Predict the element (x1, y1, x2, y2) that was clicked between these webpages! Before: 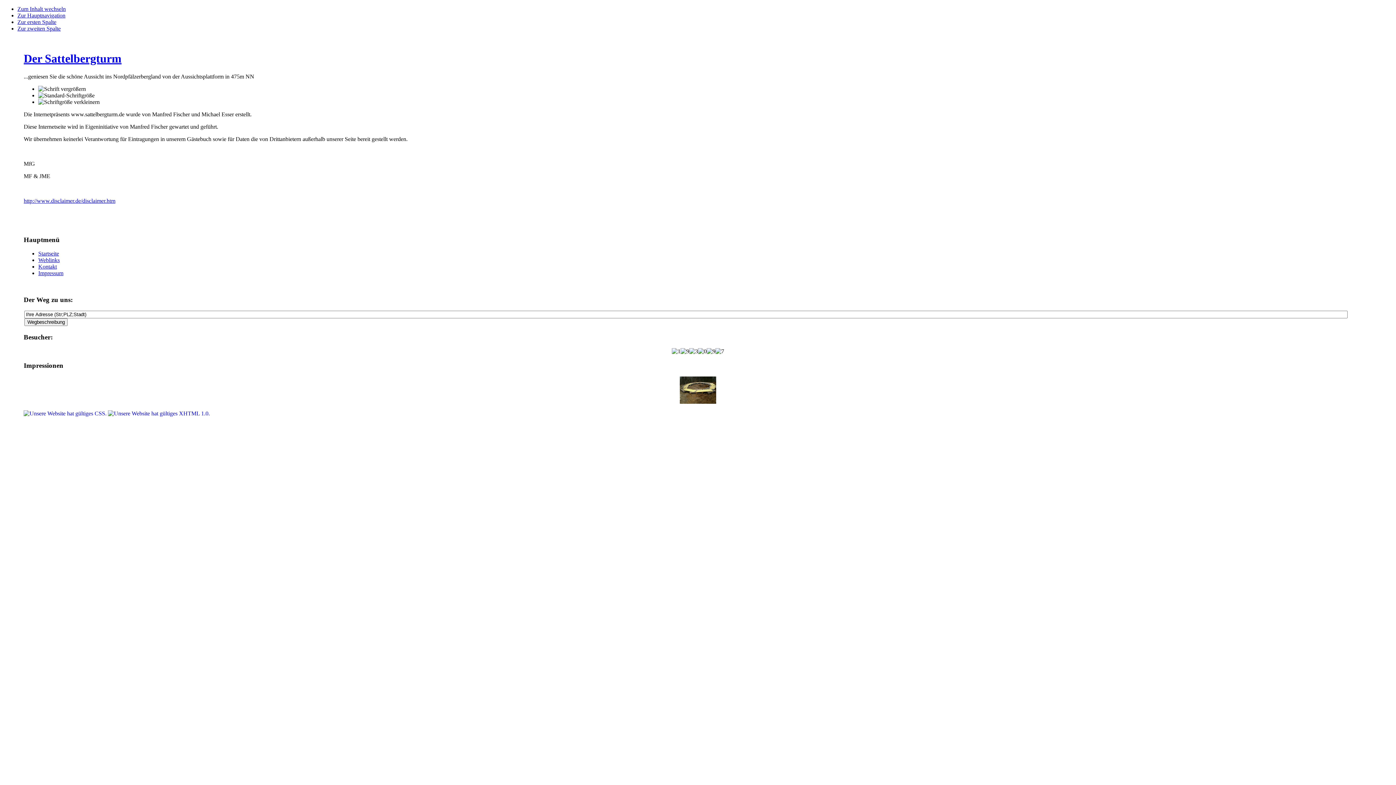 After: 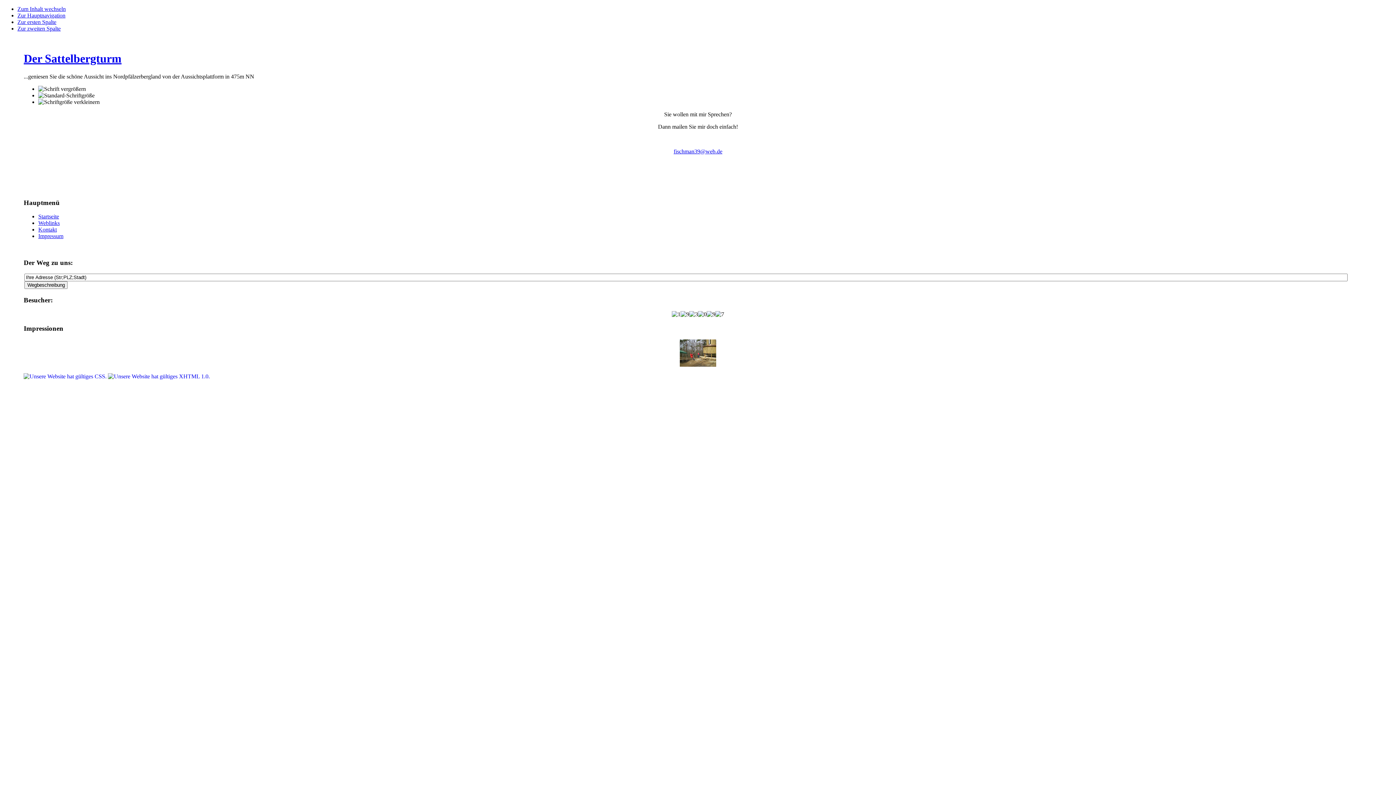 Action: label: Kontakt bbox: (38, 263, 56, 269)